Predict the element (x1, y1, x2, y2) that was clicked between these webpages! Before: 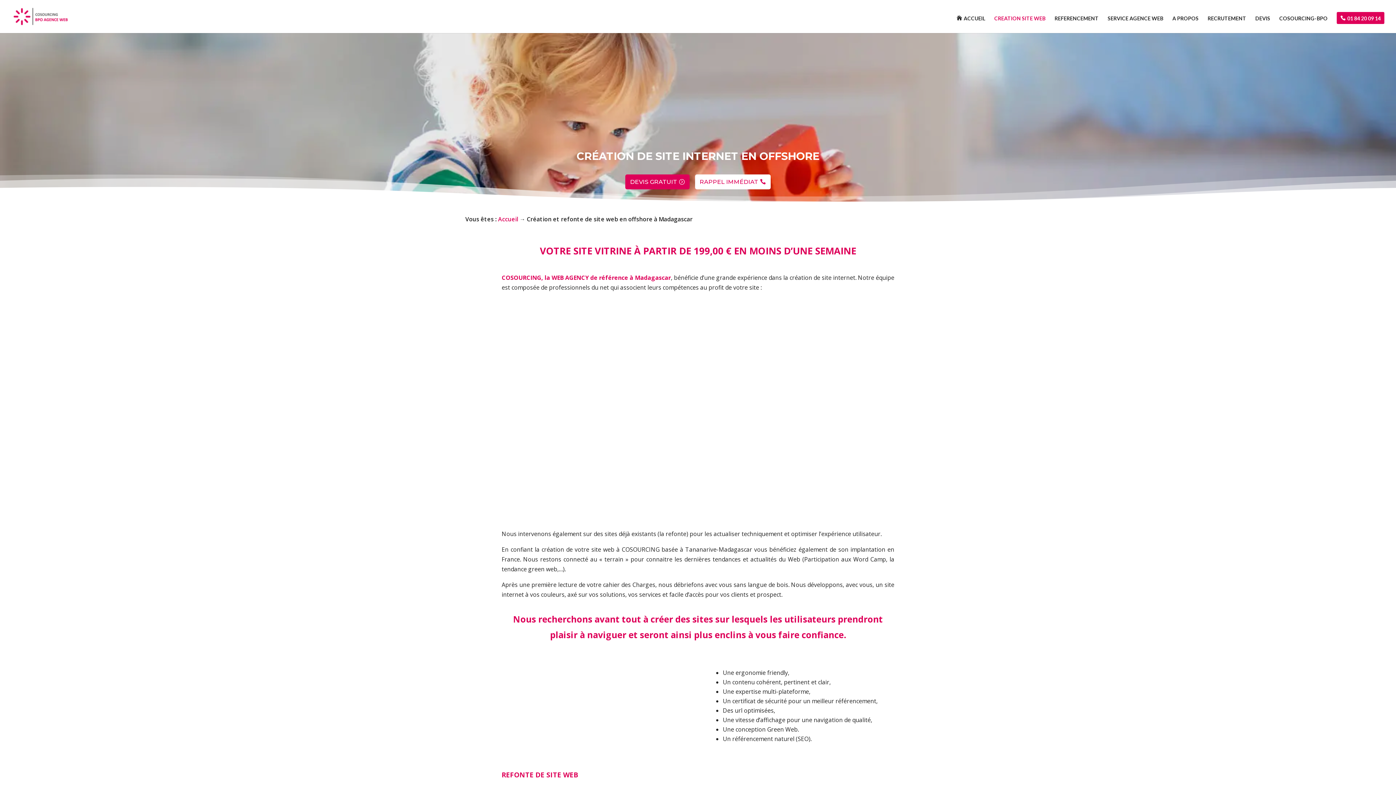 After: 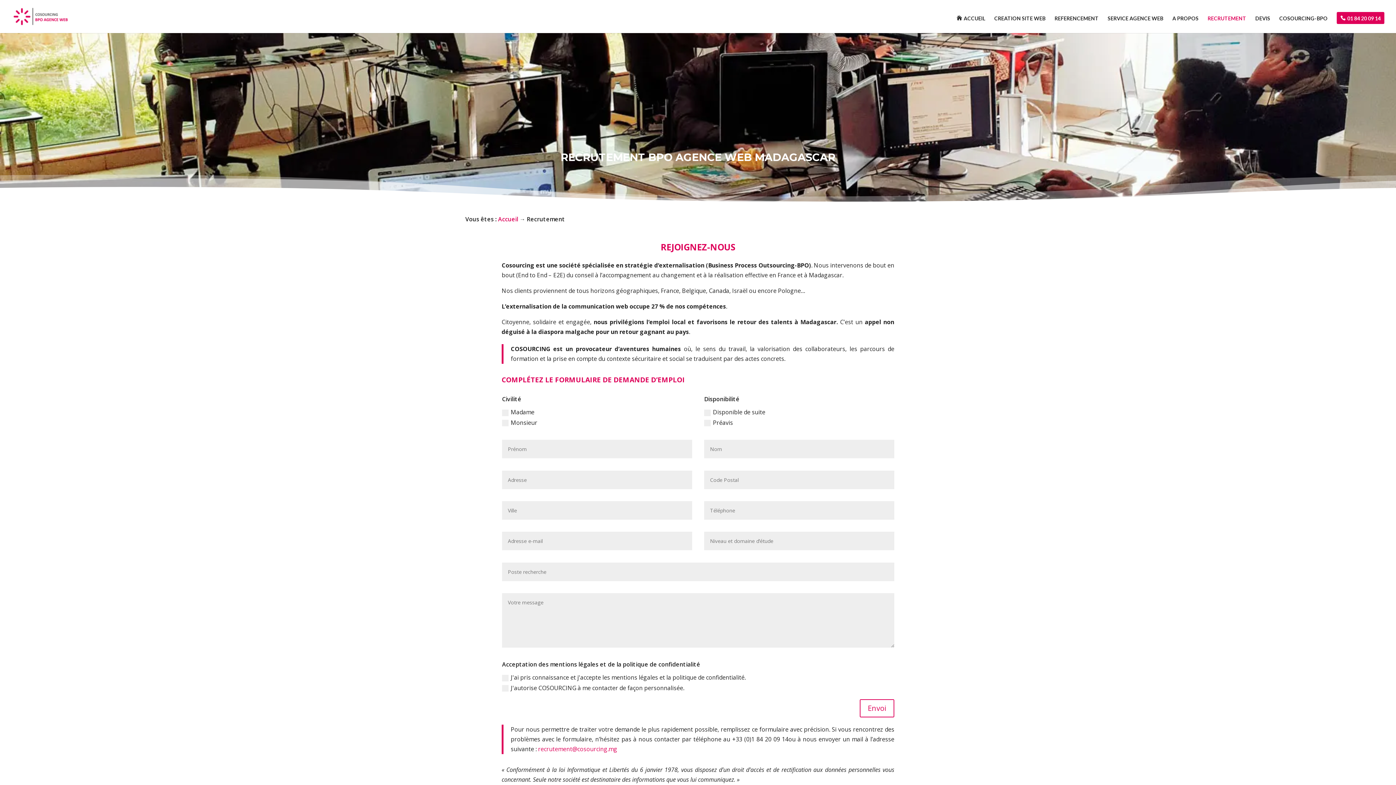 Action: label: RECRUTEMENT bbox: (1208, 16, 1246, 33)